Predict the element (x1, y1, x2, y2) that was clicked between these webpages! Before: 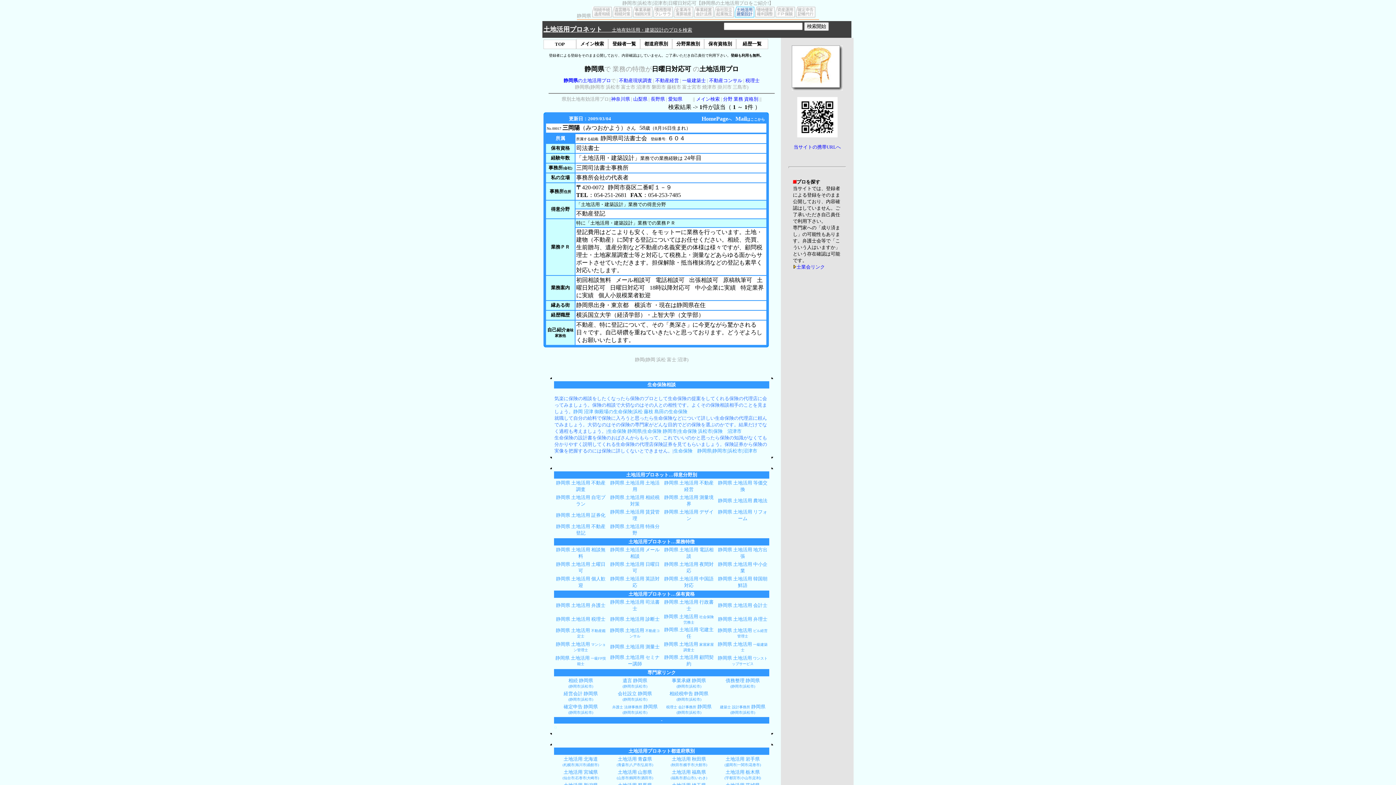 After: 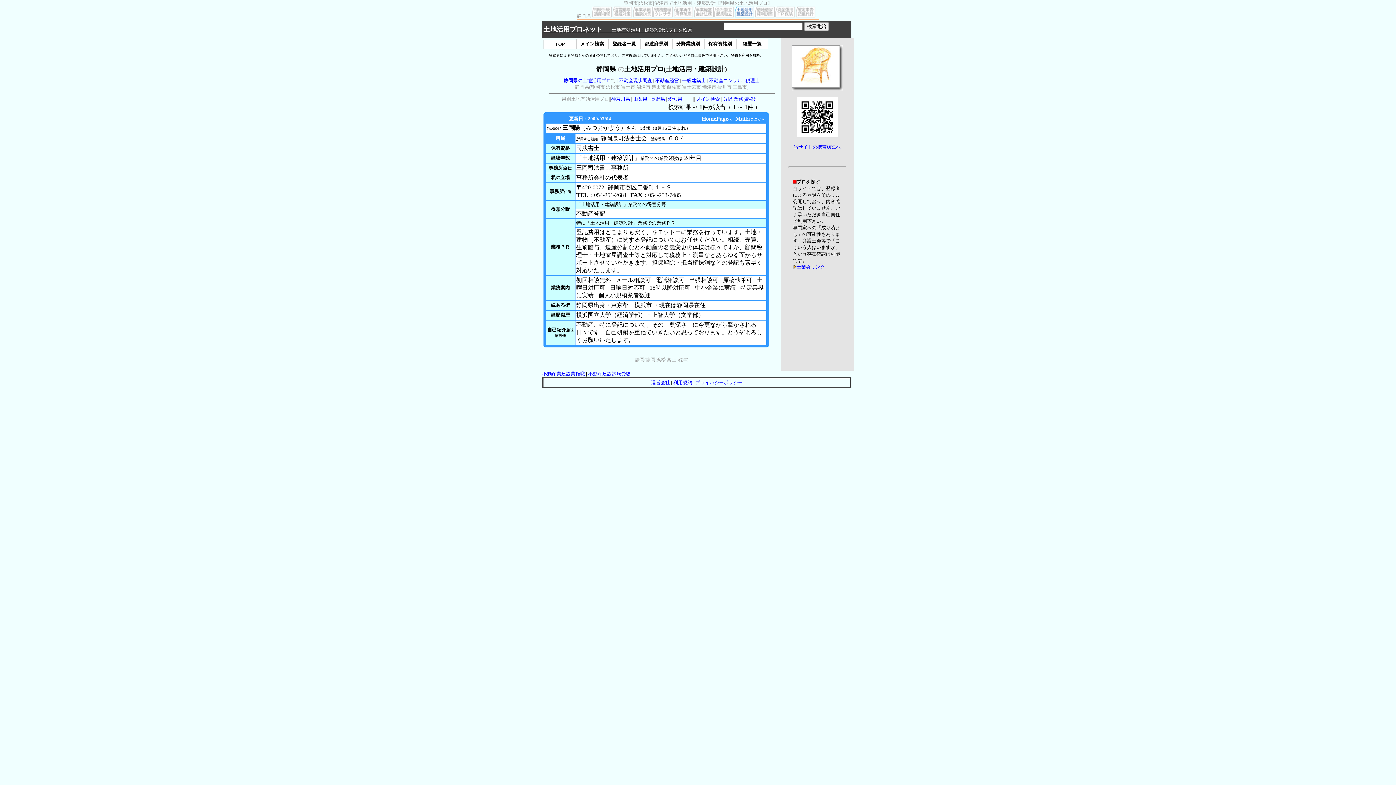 Action: bbox: (563, 77, 611, 83) label: 静岡県の土地活用プロ